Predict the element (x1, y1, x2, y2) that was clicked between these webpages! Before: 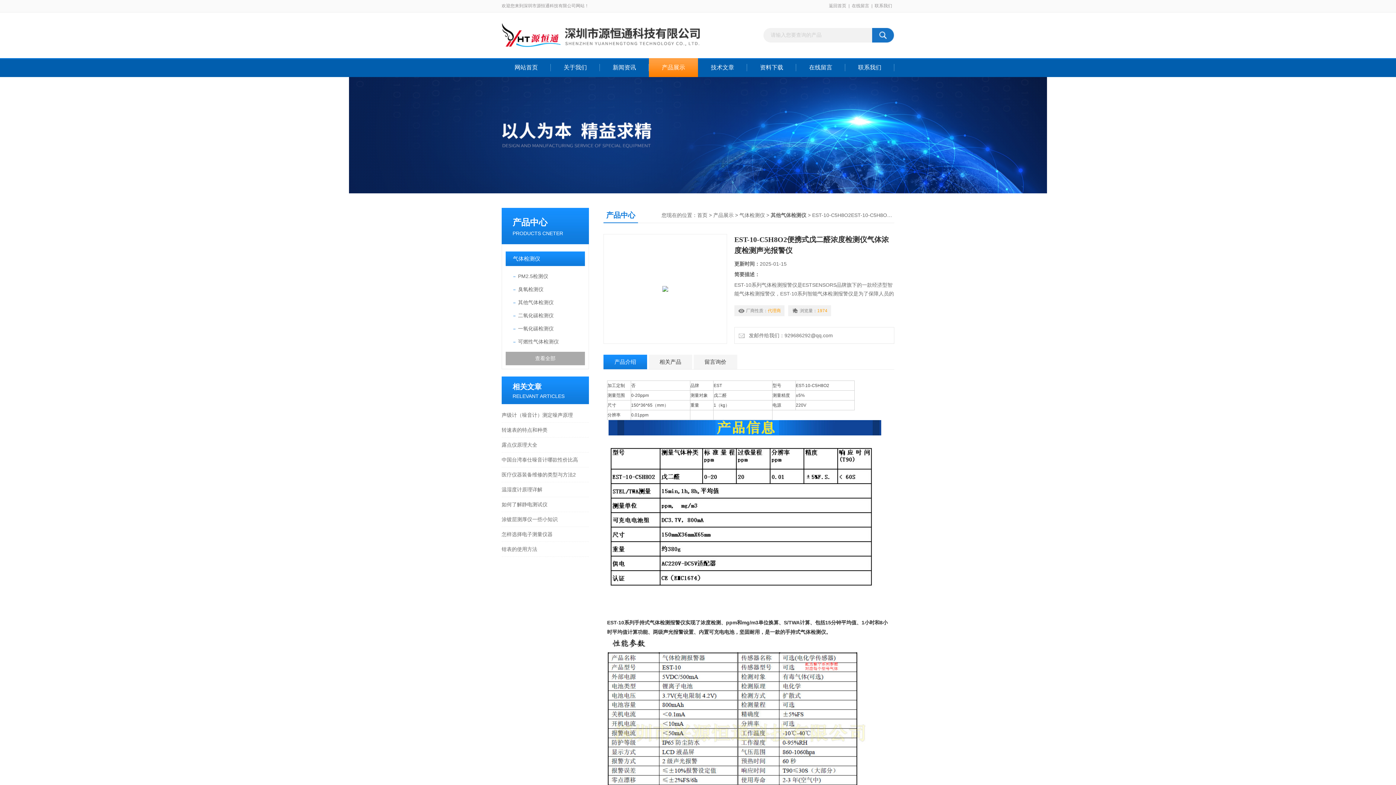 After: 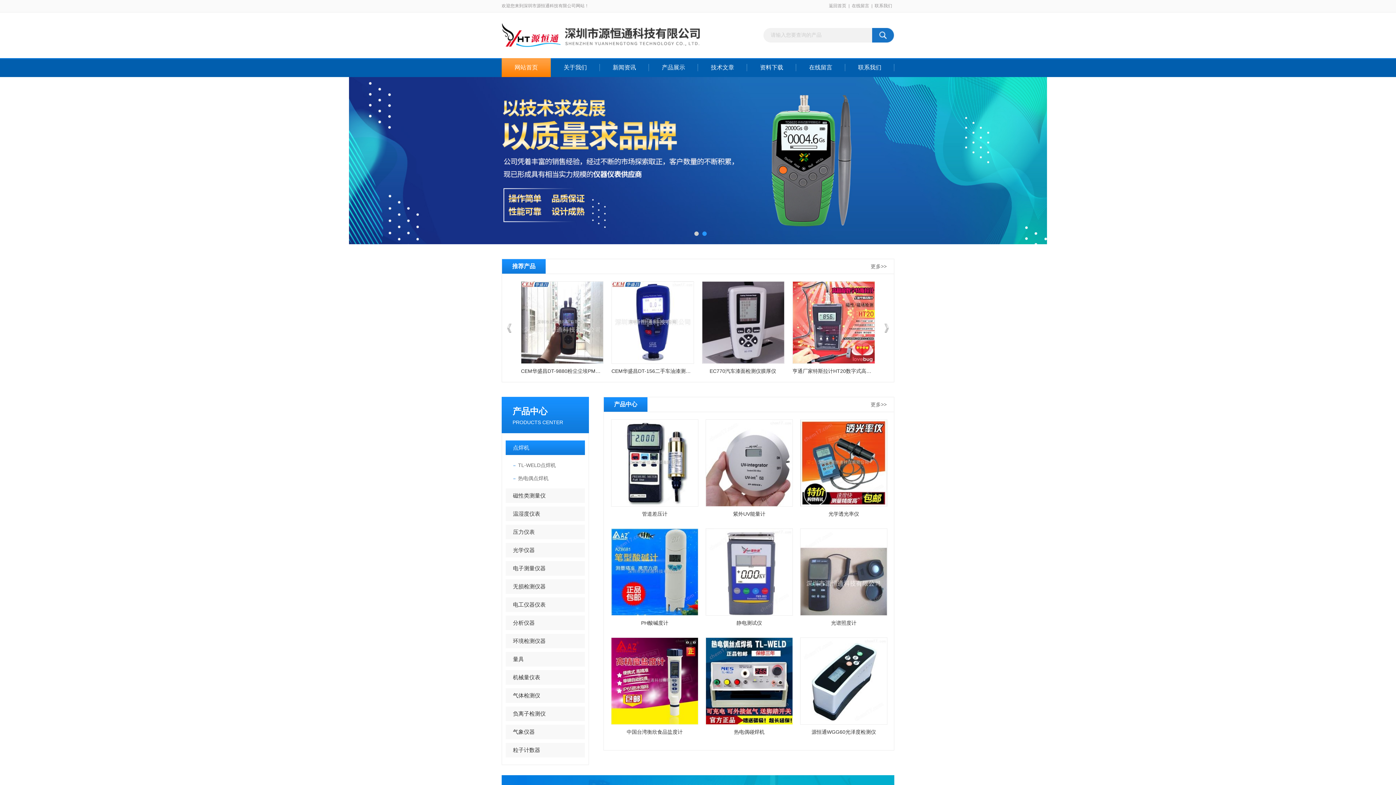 Action: bbox: (501, 12, 747, 57)